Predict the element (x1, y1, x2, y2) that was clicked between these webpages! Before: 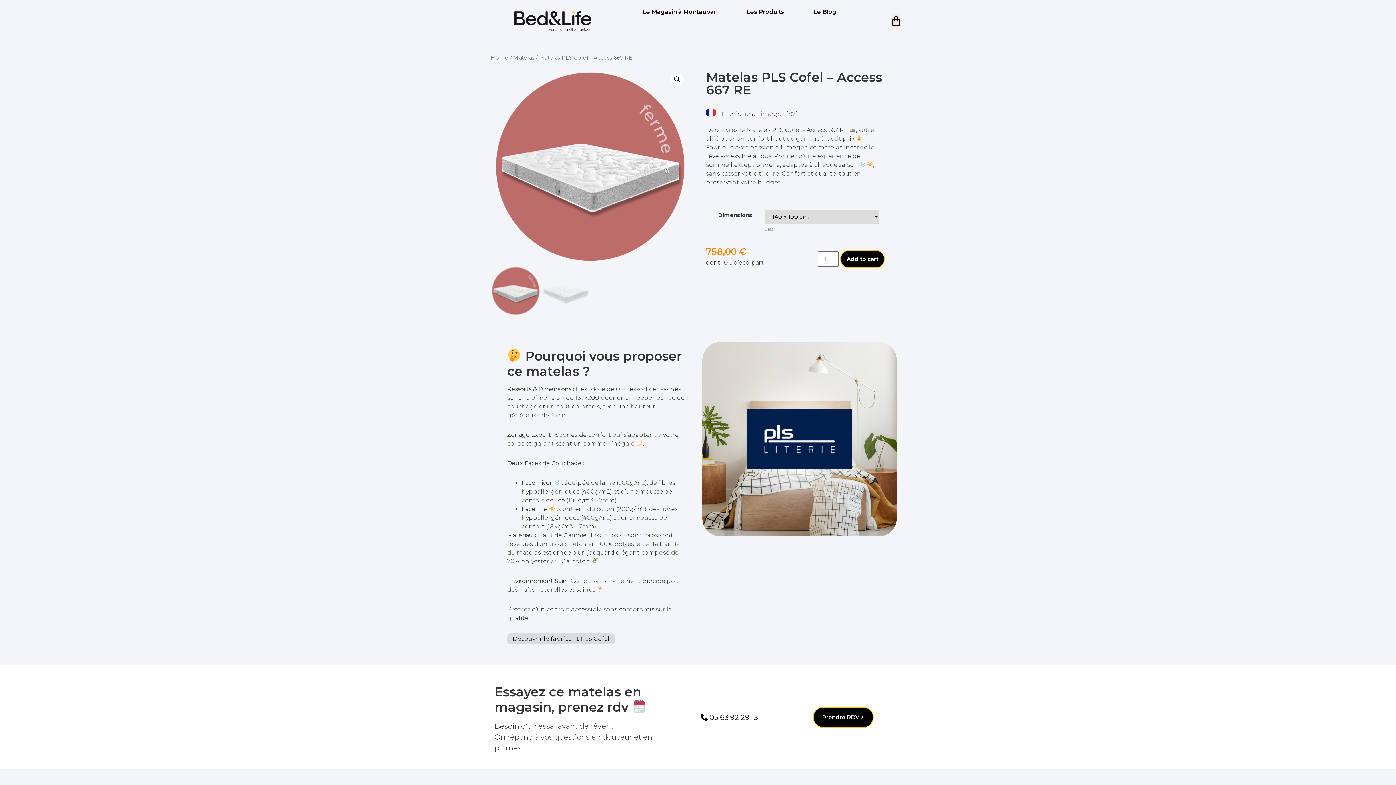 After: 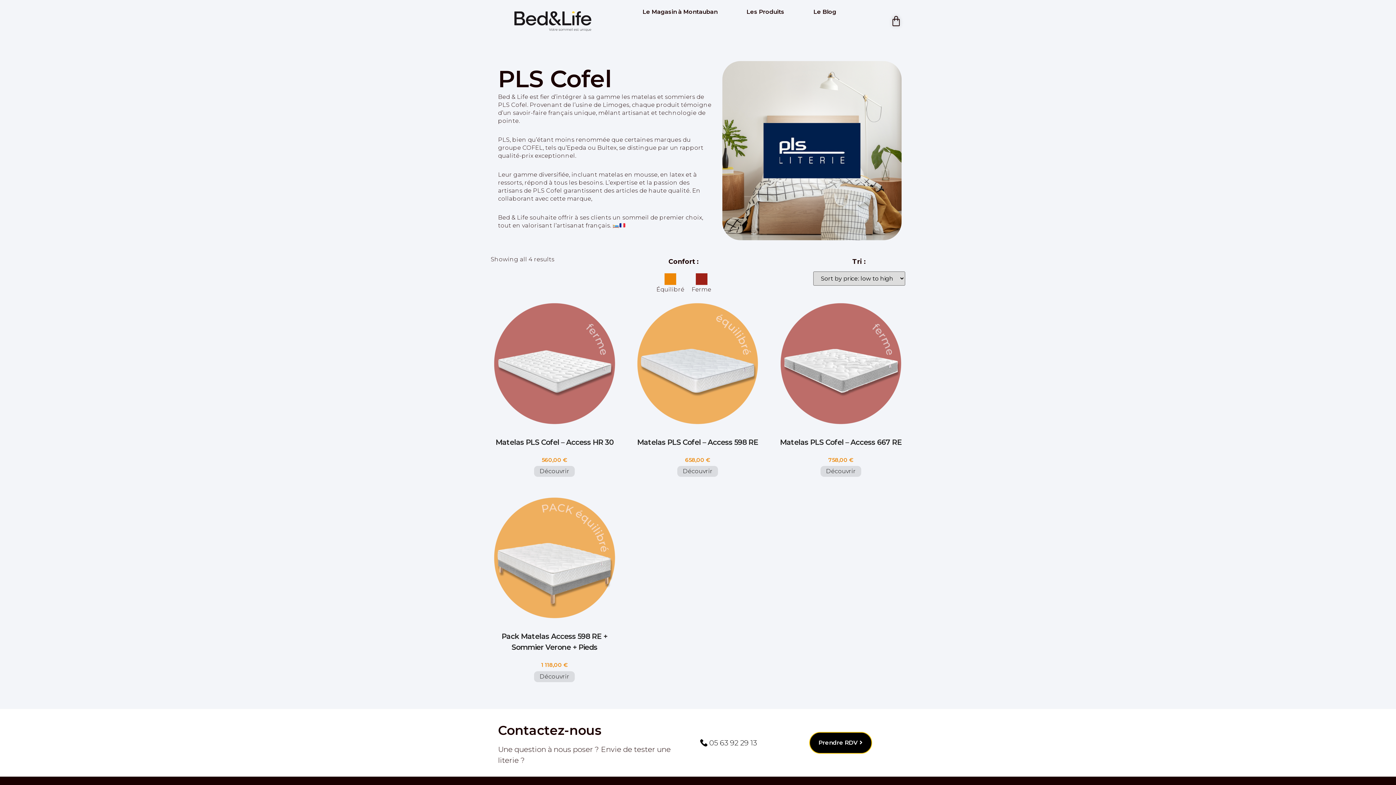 Action: label: Découvrir le fabricant PLS Cofel bbox: (507, 633, 615, 644)